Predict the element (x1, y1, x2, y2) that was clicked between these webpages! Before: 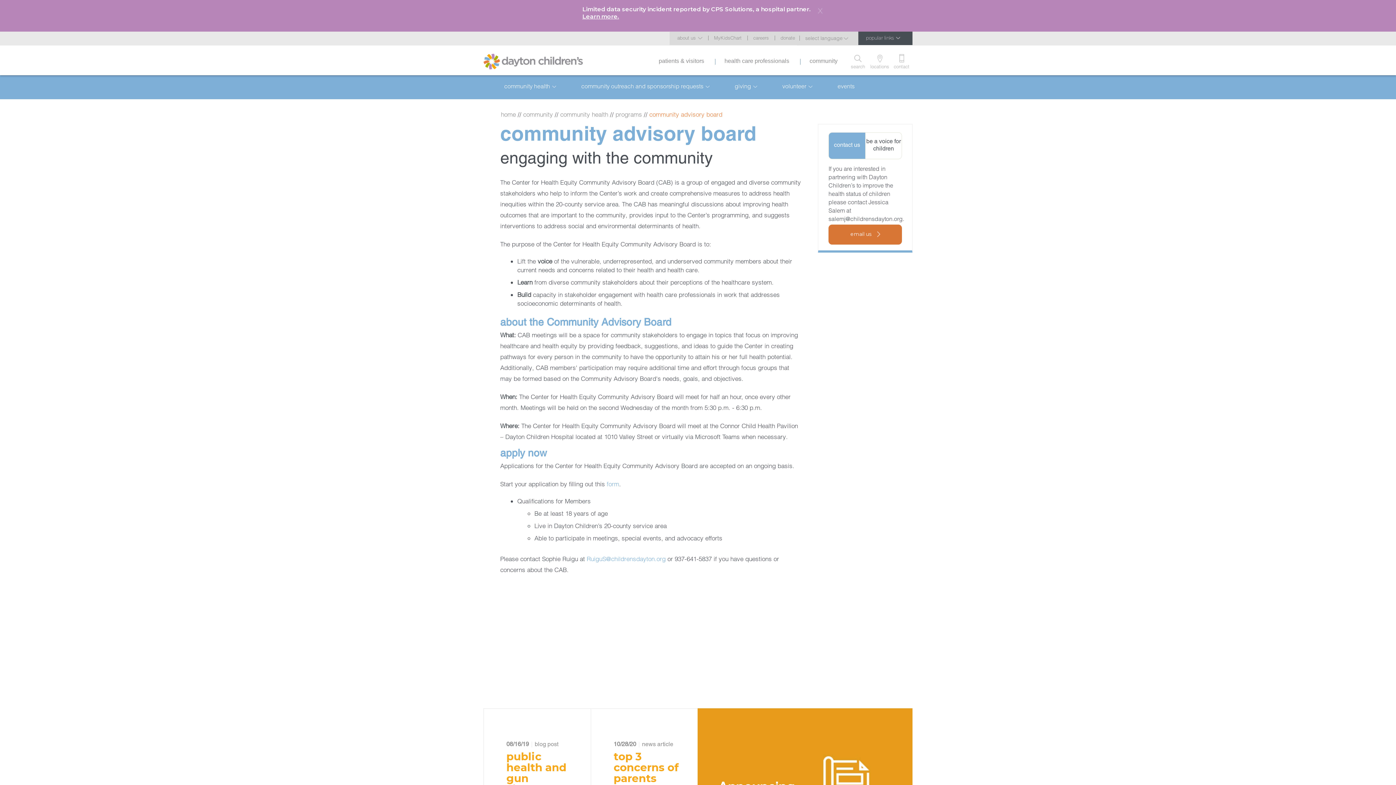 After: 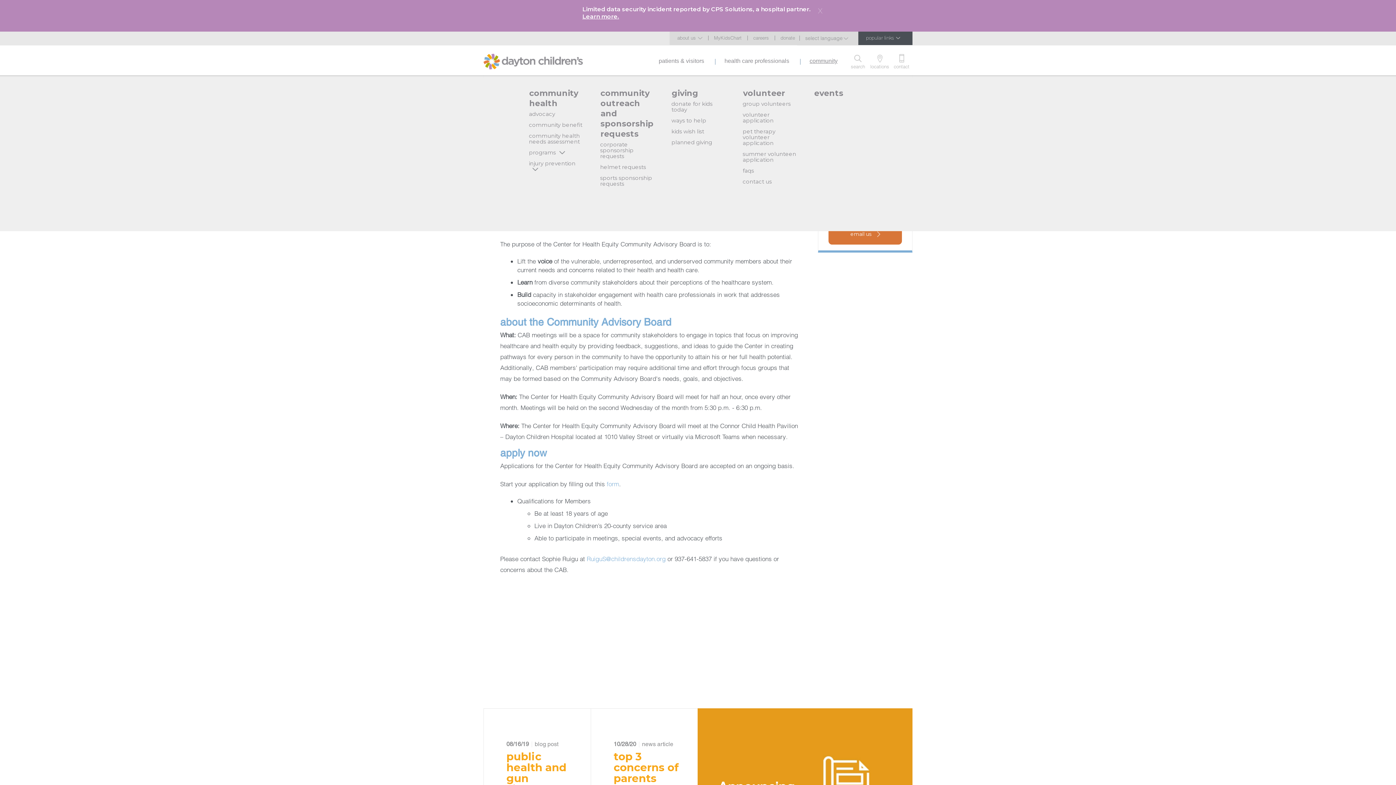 Action: bbox: (800, 45, 847, 74) label: community